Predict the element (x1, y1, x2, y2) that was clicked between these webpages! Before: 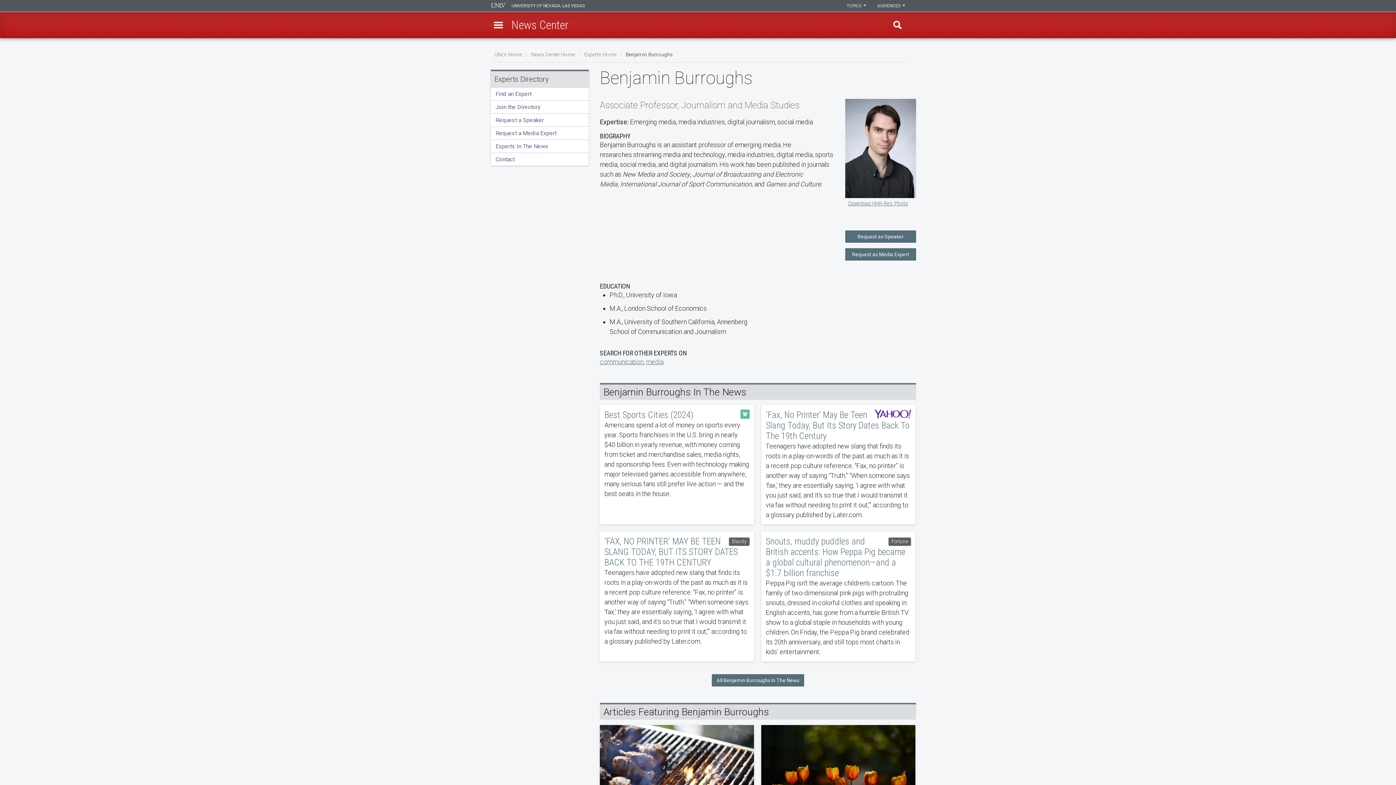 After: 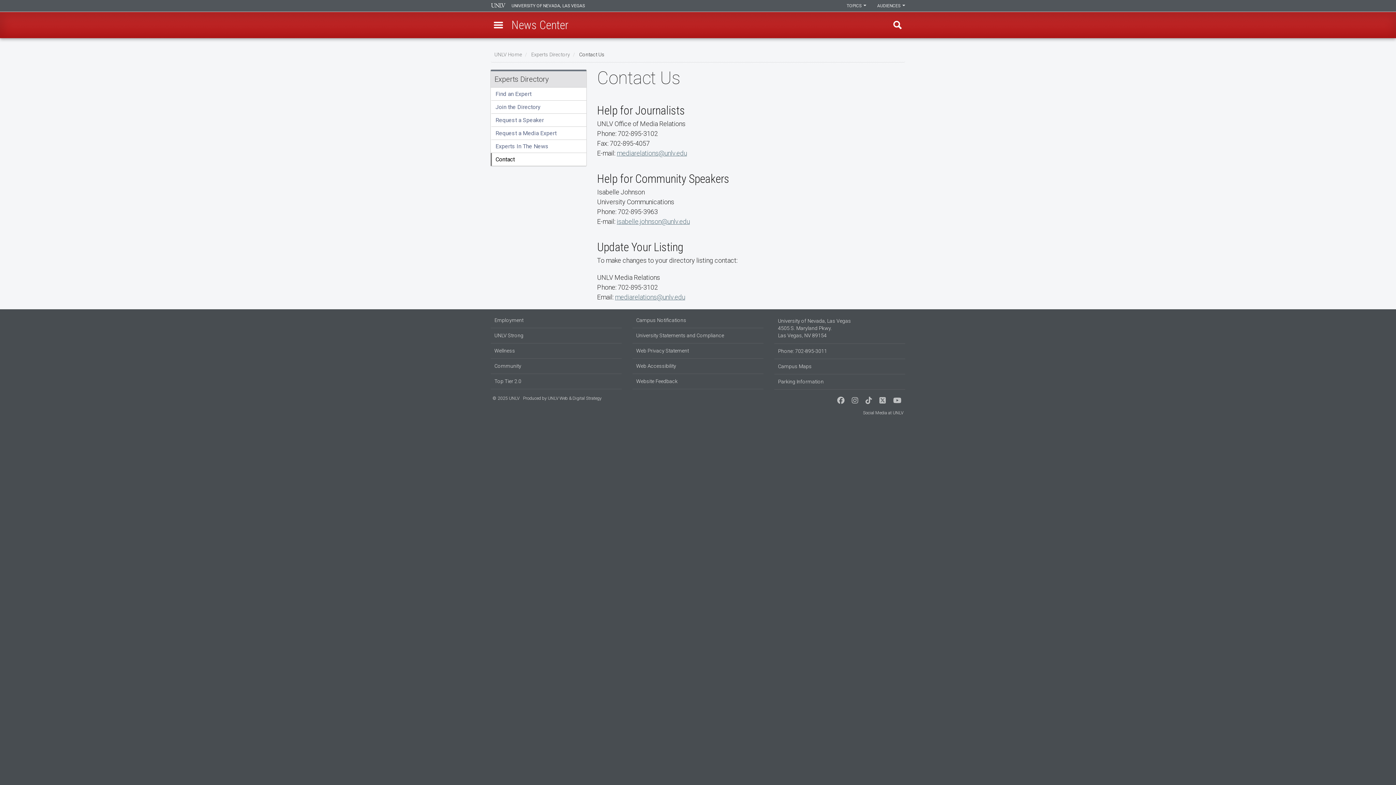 Action: bbox: (490, 153, 589, 166) label: Contact